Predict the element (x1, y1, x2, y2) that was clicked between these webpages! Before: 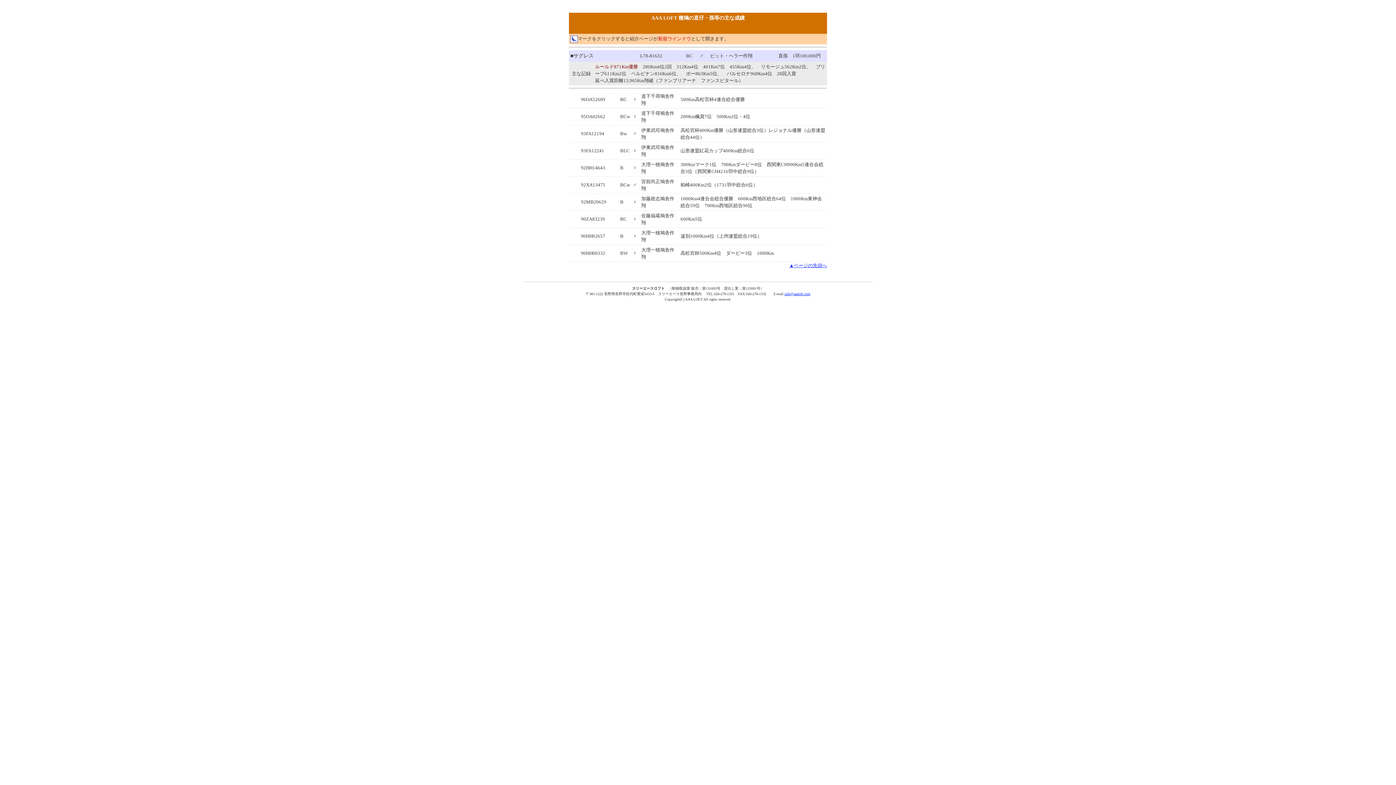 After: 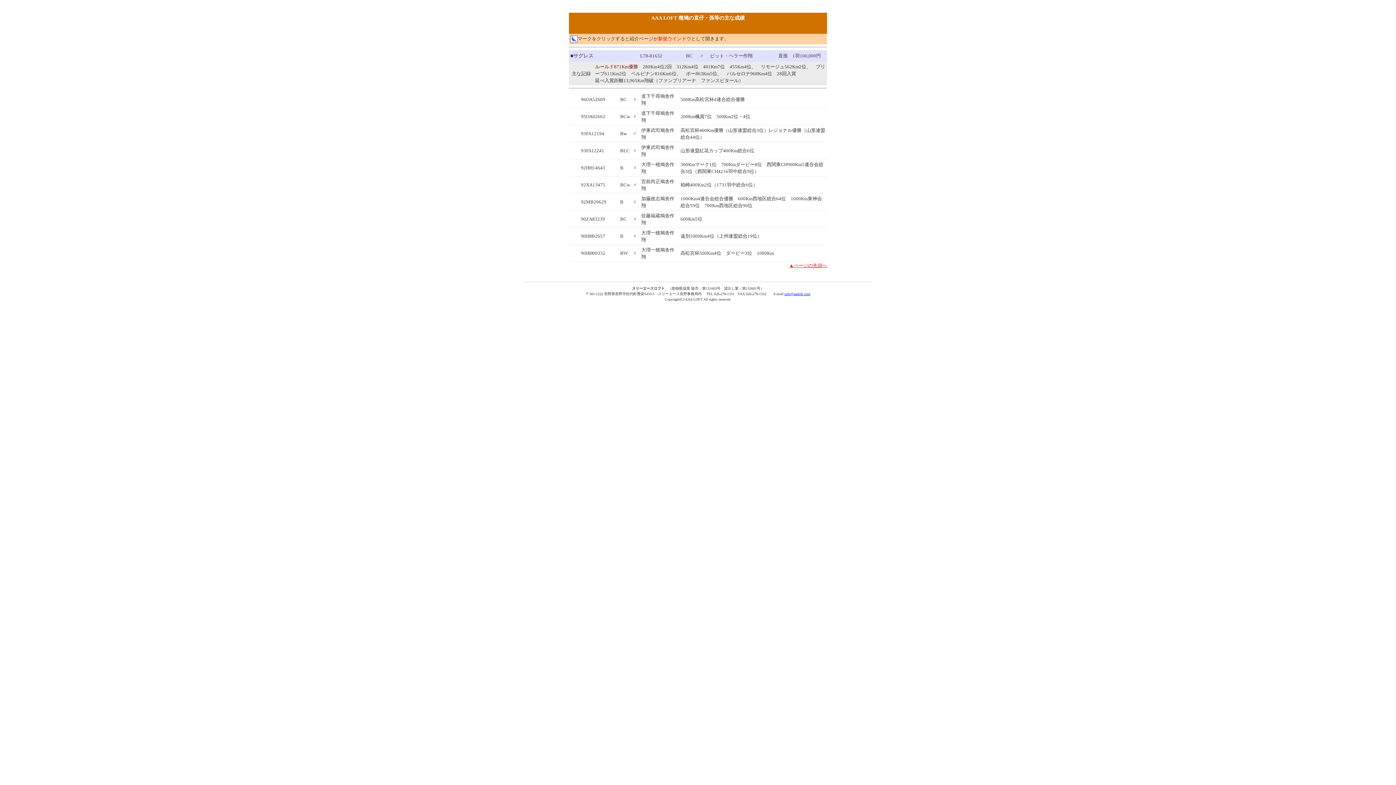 Action: label: ▲ページの先頭へ bbox: (789, 262, 827, 268)